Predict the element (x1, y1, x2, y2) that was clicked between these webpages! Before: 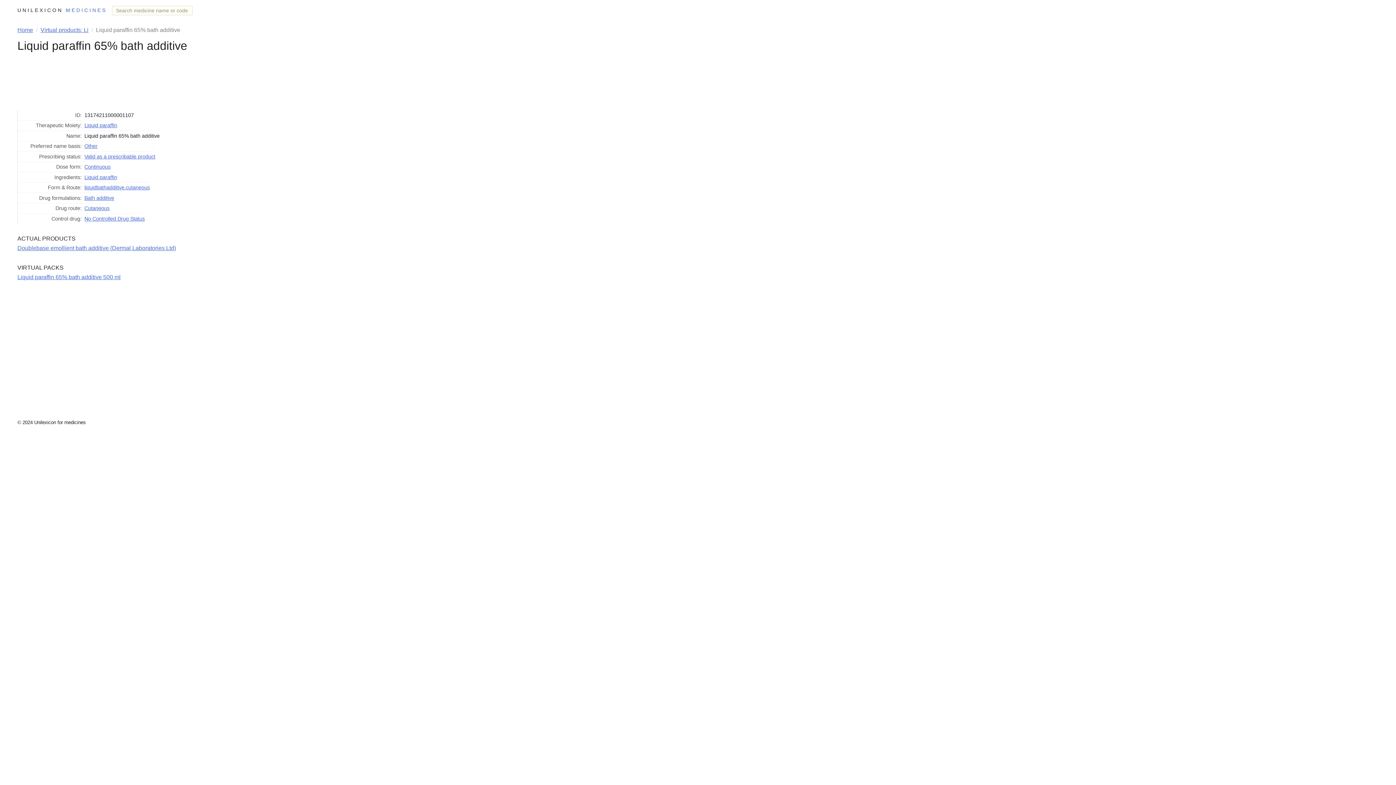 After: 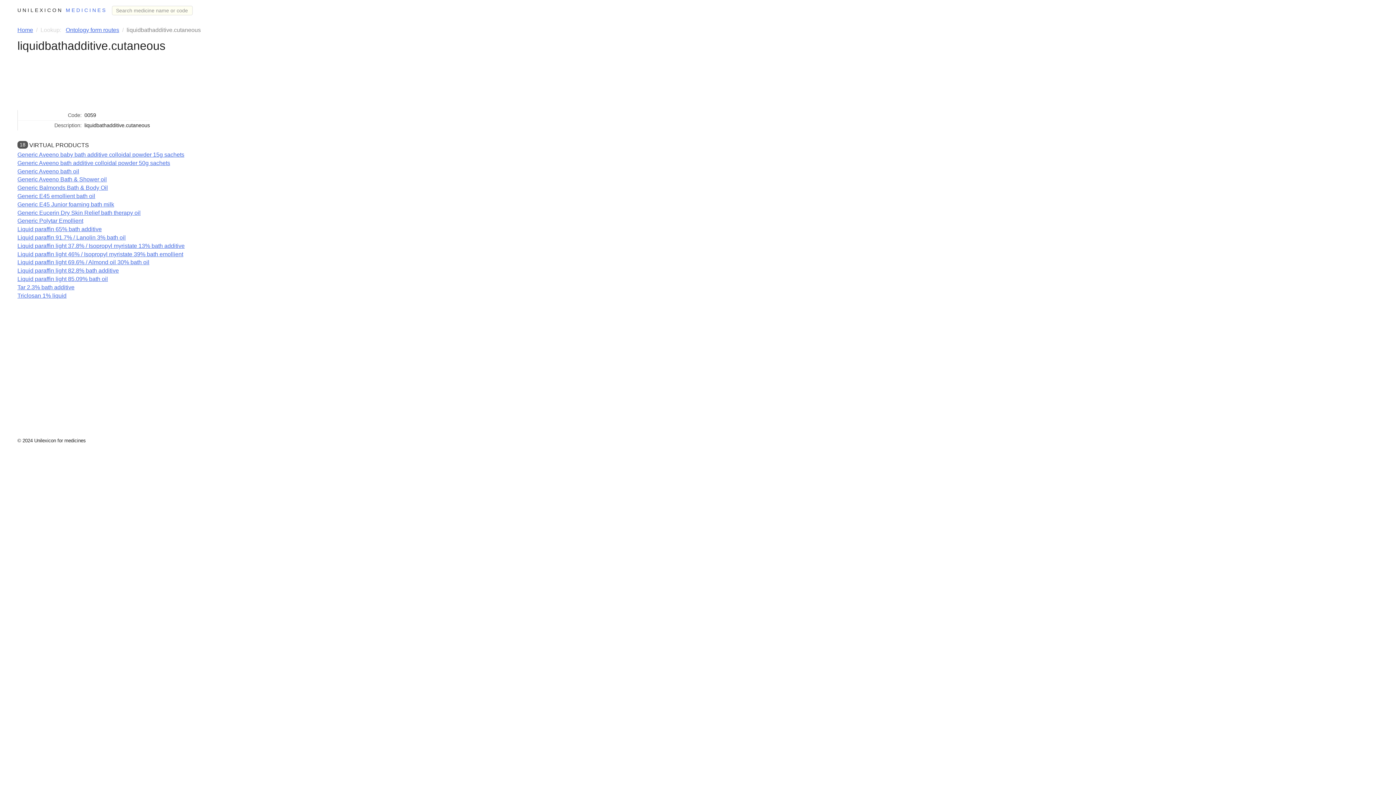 Action: bbox: (84, 184, 149, 190) label: liquidbathadditive.cutaneous